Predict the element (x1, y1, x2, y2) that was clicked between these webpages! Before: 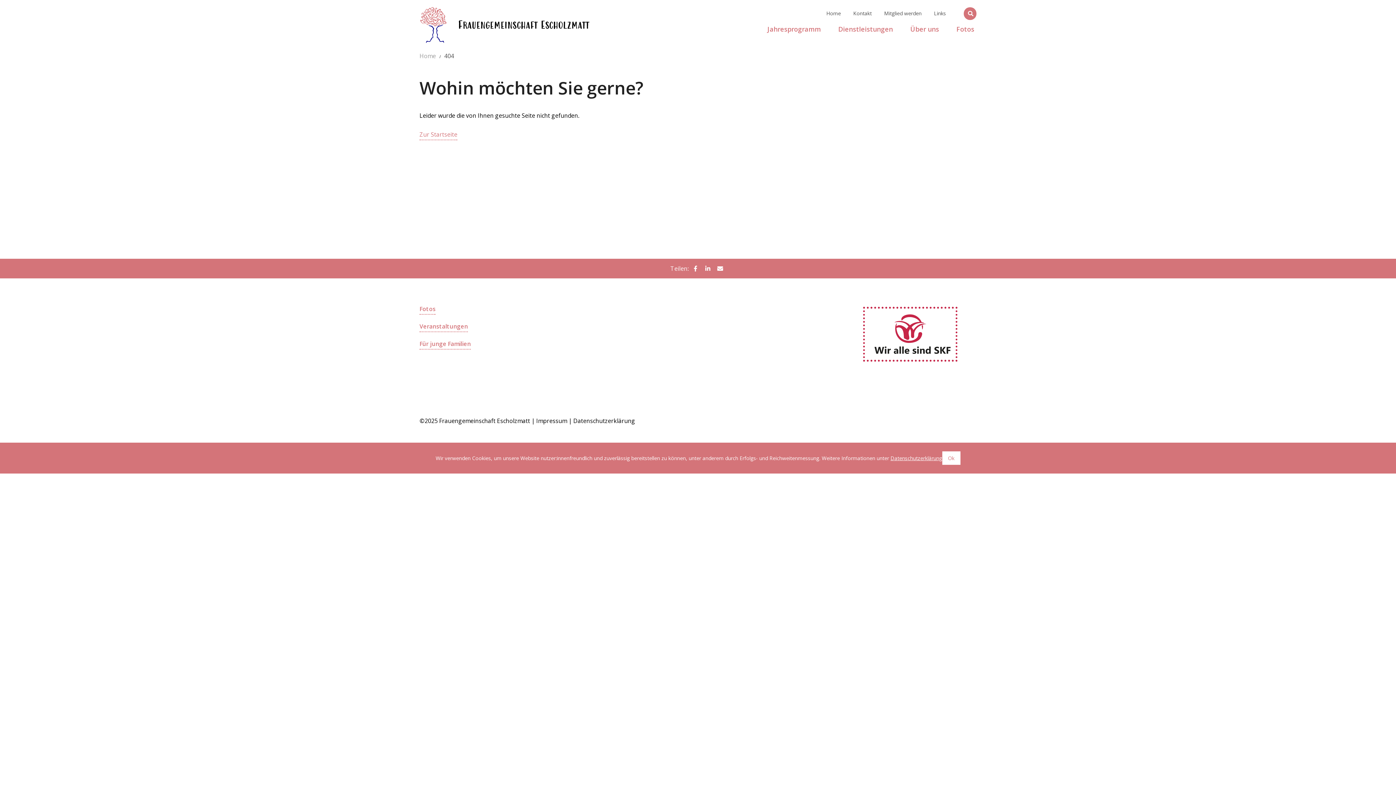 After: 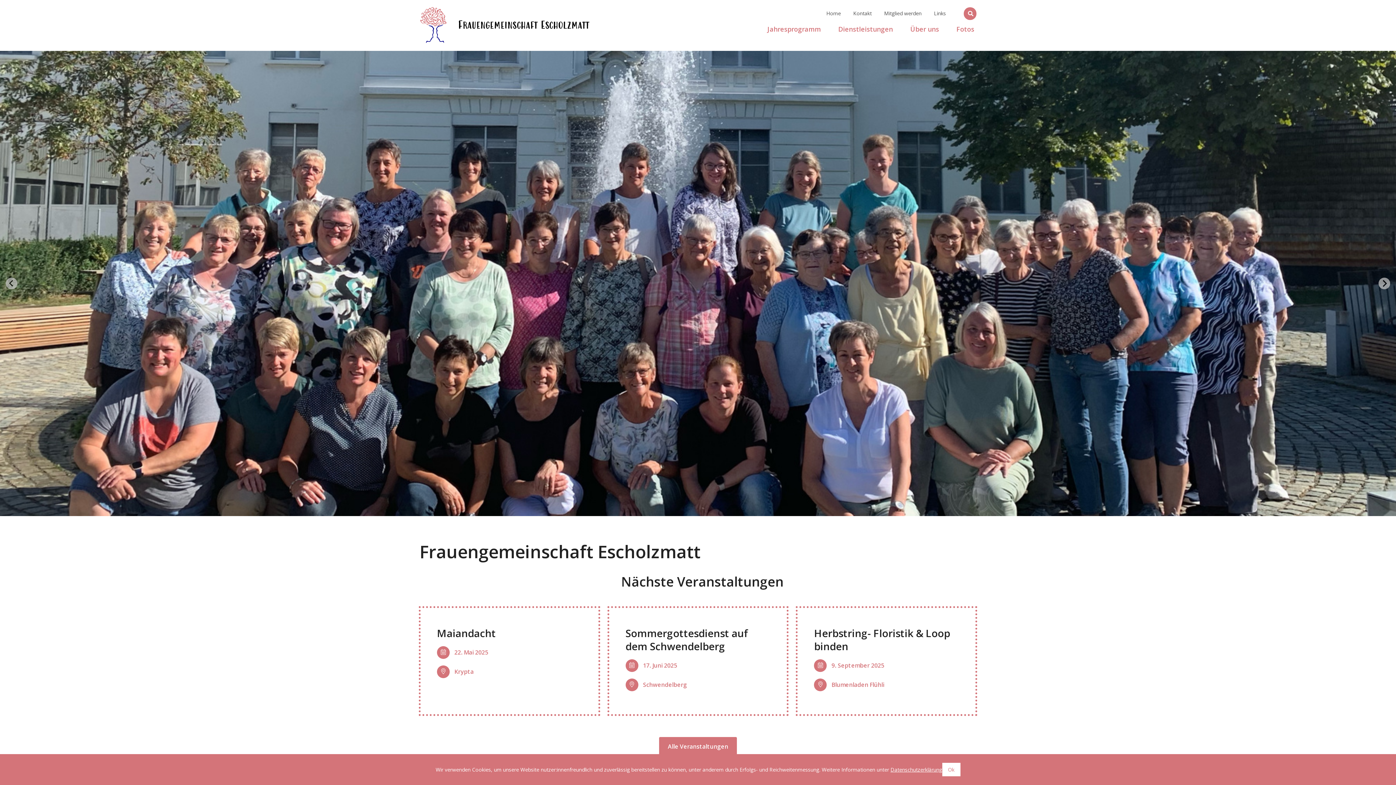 Action: bbox: (419, 52, 436, 60) label: Home